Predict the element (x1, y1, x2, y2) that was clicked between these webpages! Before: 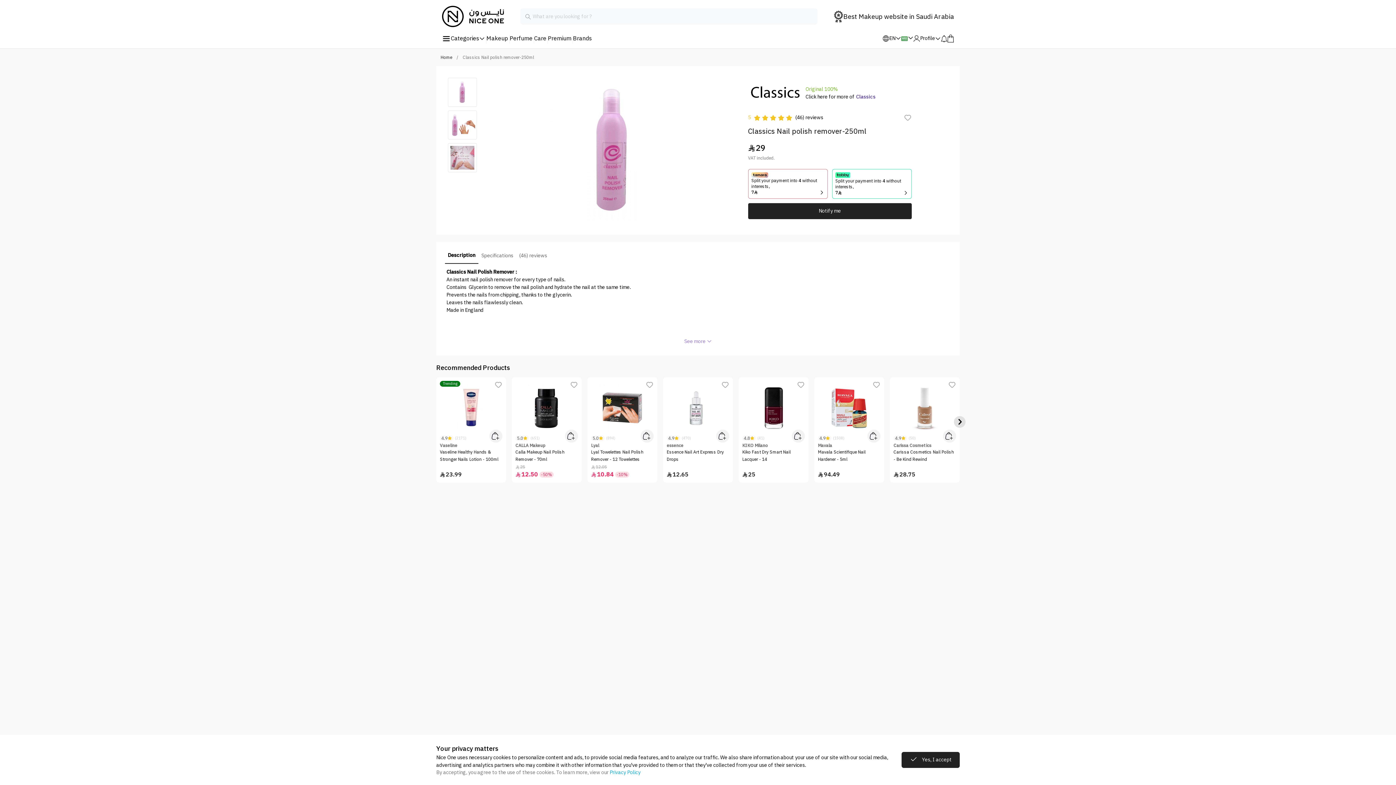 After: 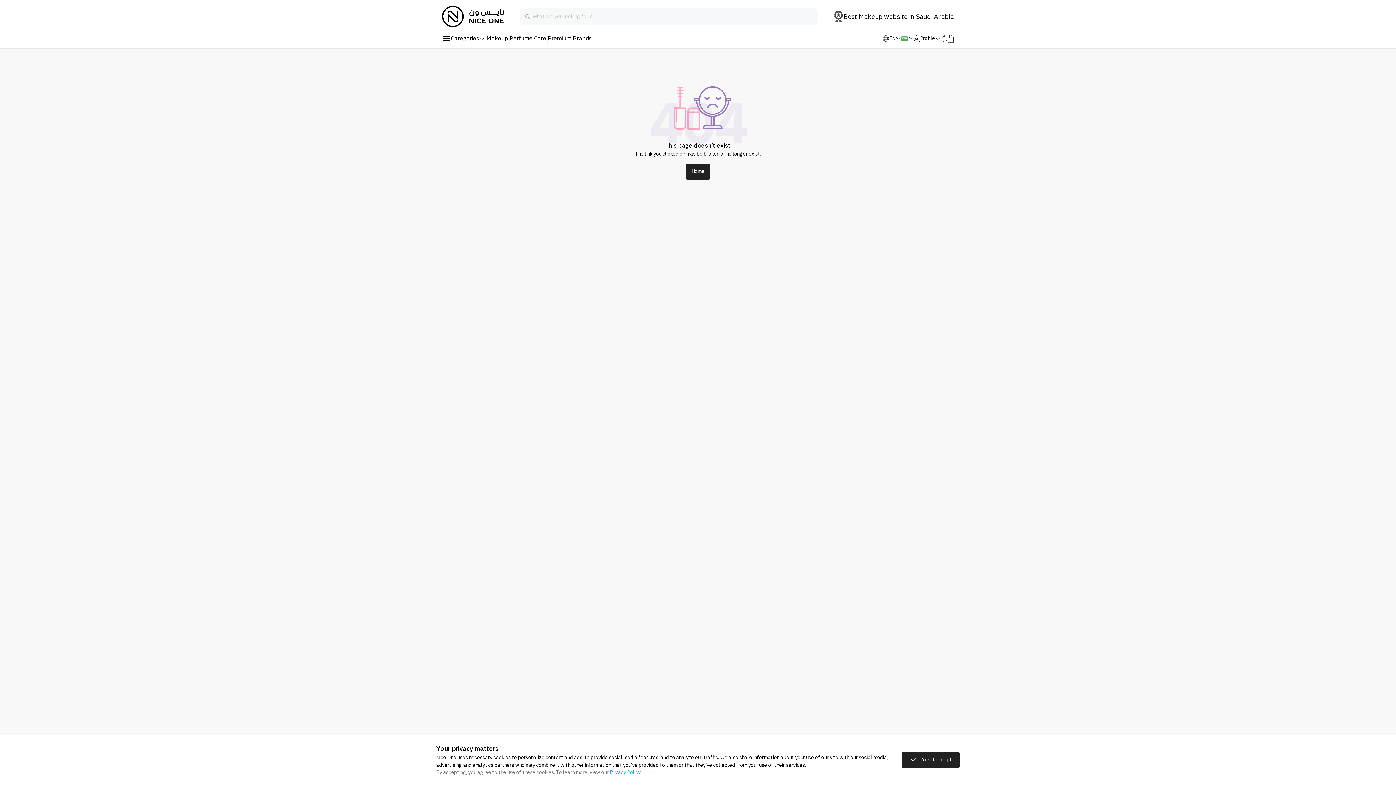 Action: bbox: (738, 377, 808, 483) label: 4.8
(41)
KIKO Milano
Kiko Fast Dry Smart Nail Lacquer - 14
25